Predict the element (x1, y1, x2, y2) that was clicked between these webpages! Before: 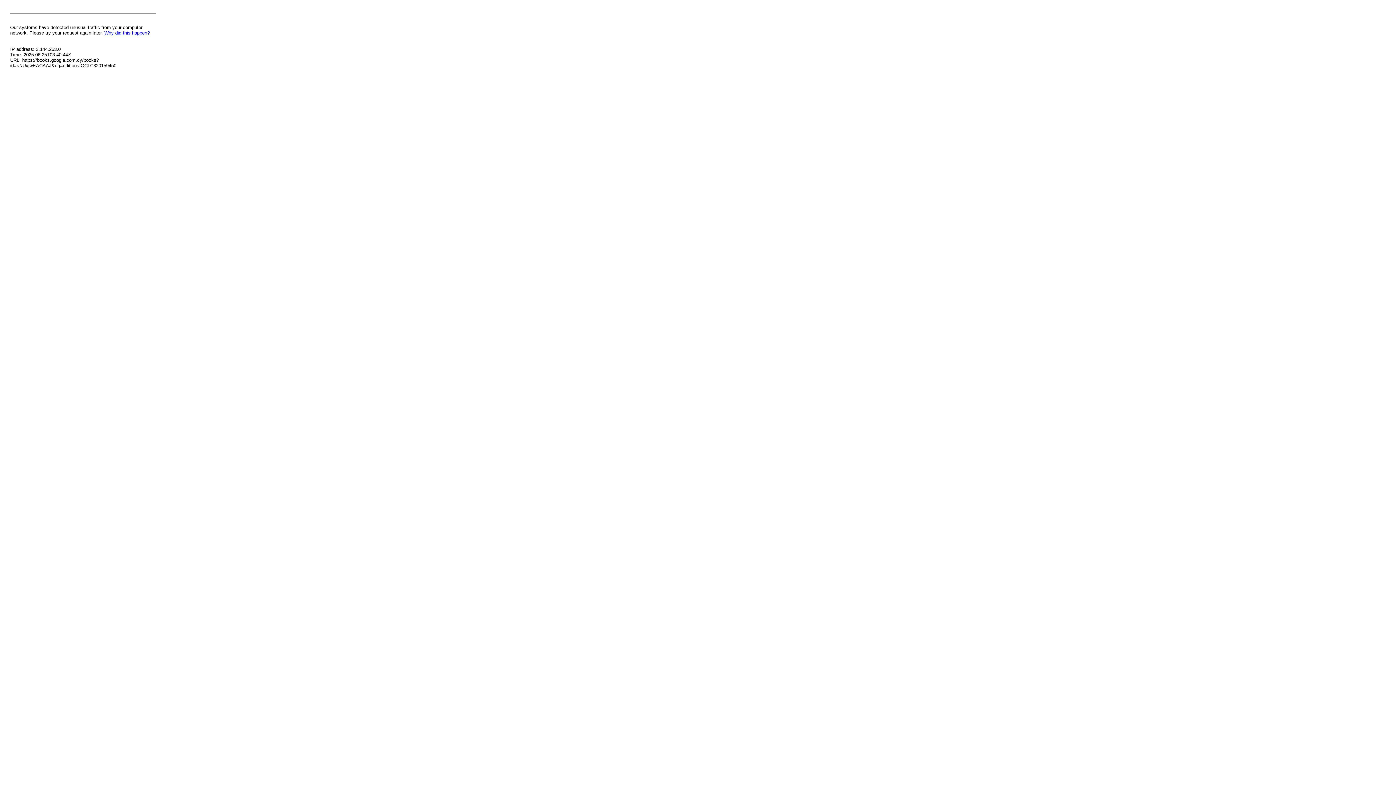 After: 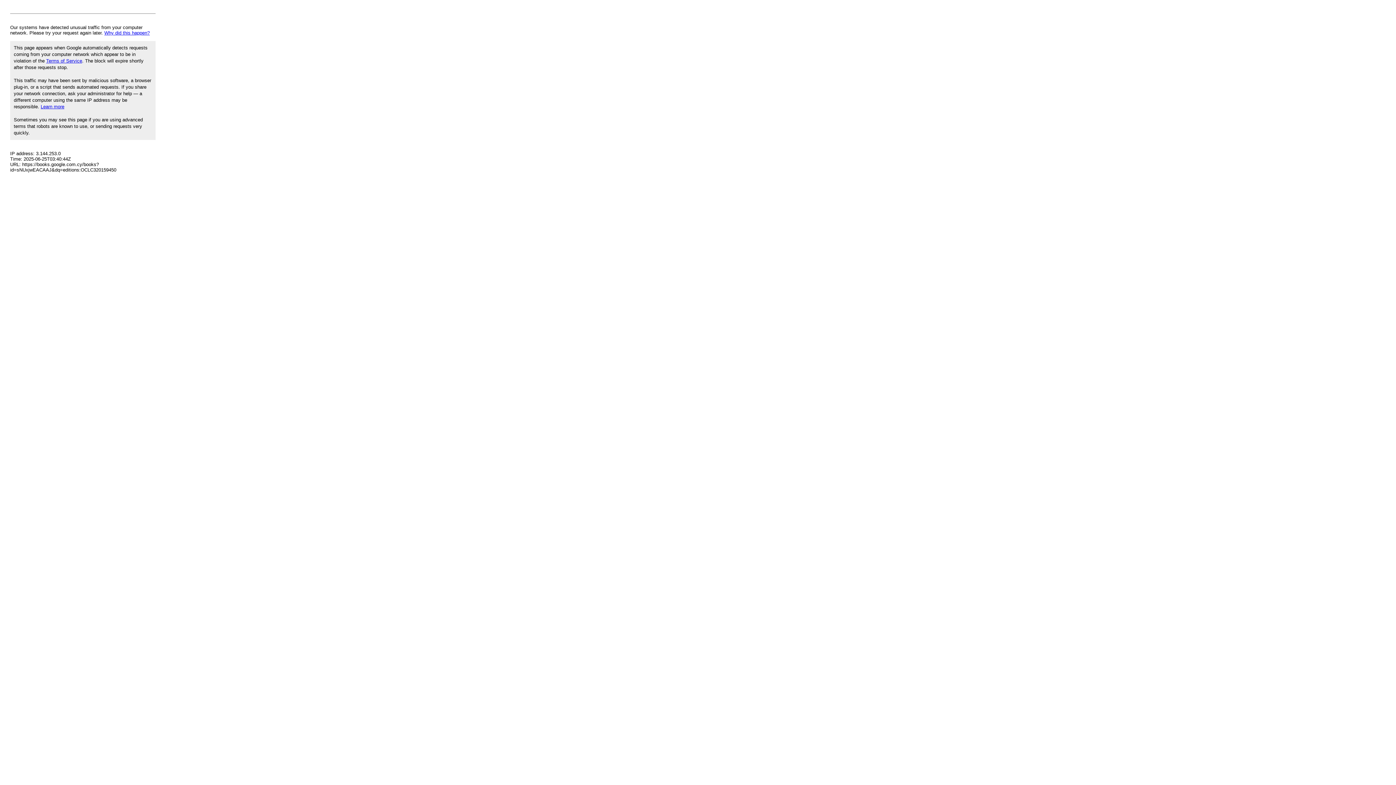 Action: label: Why did this happen? bbox: (104, 30, 149, 35)